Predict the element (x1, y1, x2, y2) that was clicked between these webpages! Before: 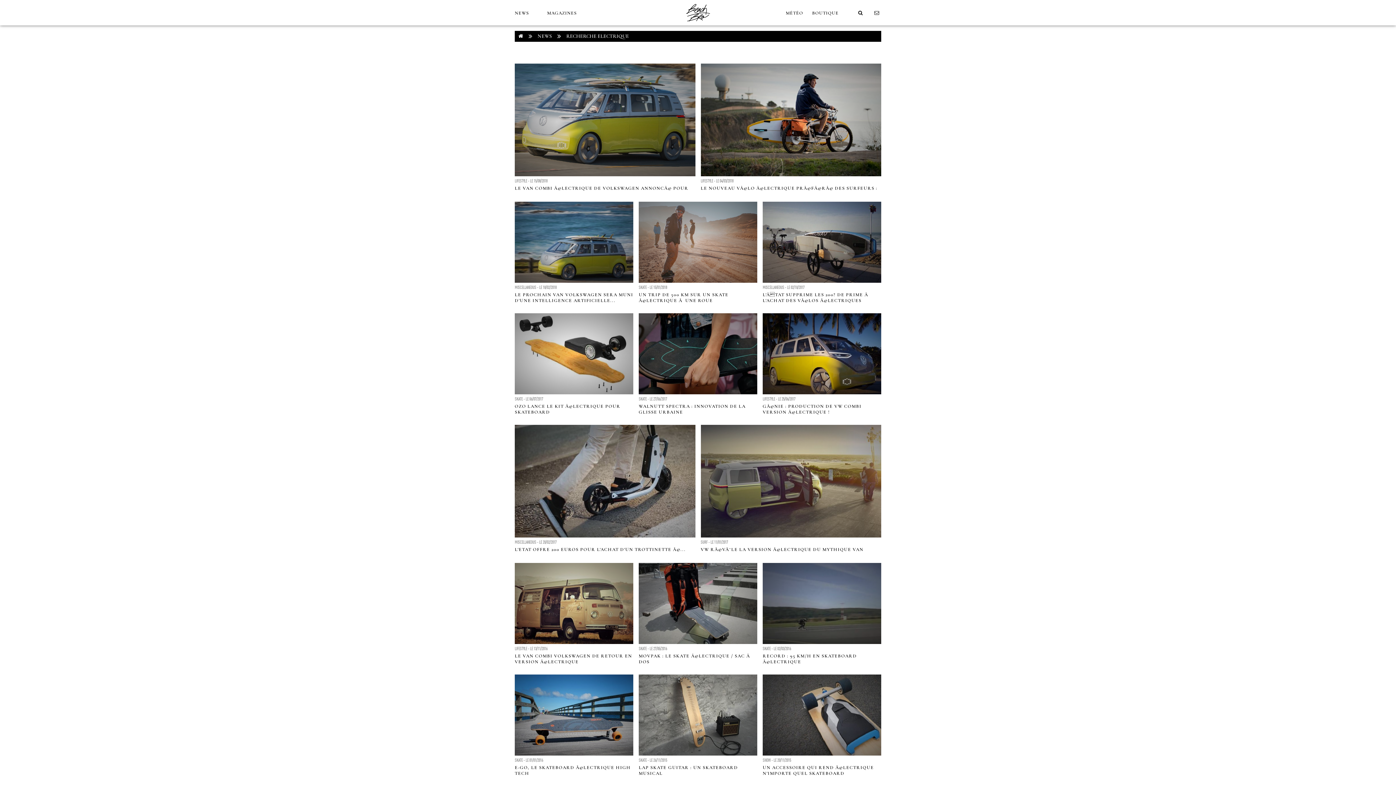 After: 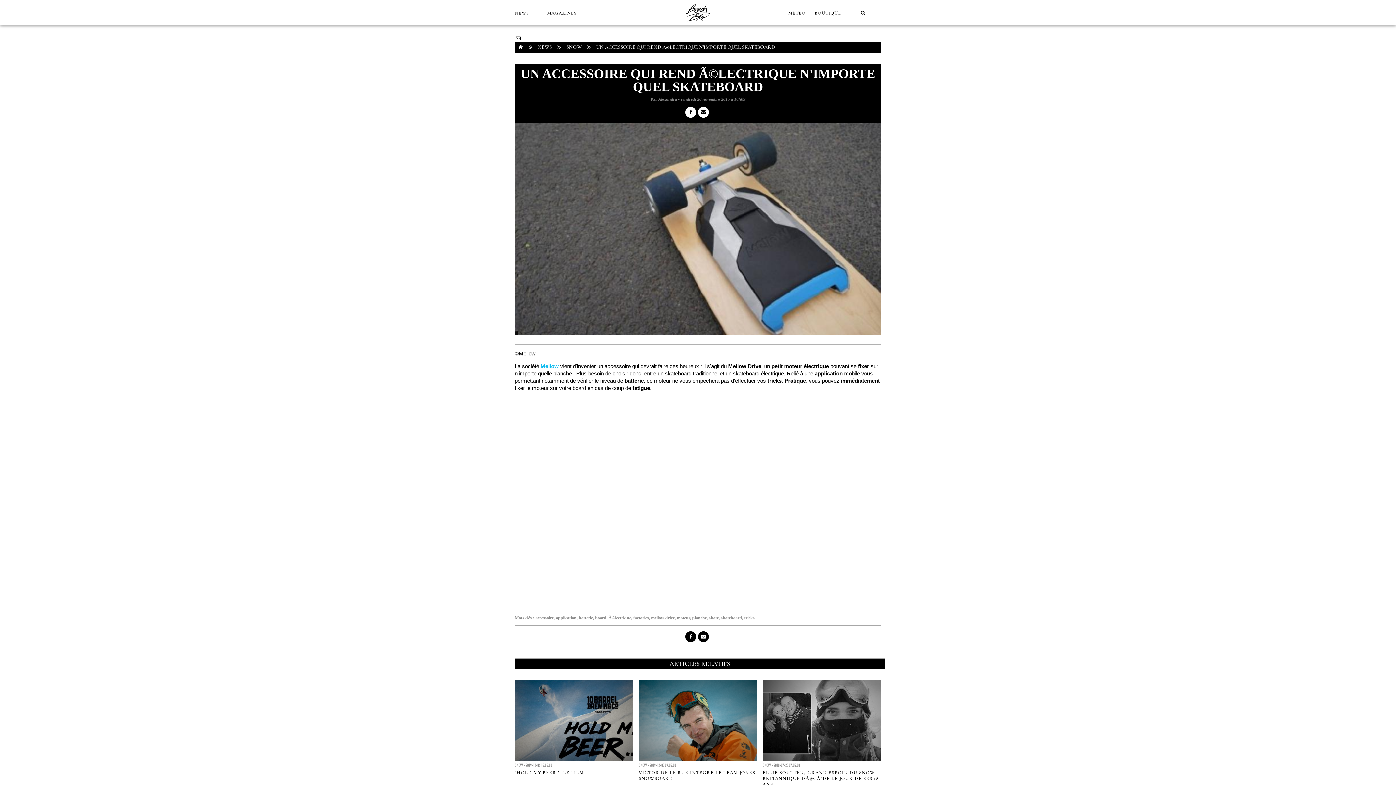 Action: bbox: (762, 765, 874, 776) label: UN ACCESSOIRE QUI REND Ã©LECTRIQUE N'IMPORTE QUEL SKATEBOARD